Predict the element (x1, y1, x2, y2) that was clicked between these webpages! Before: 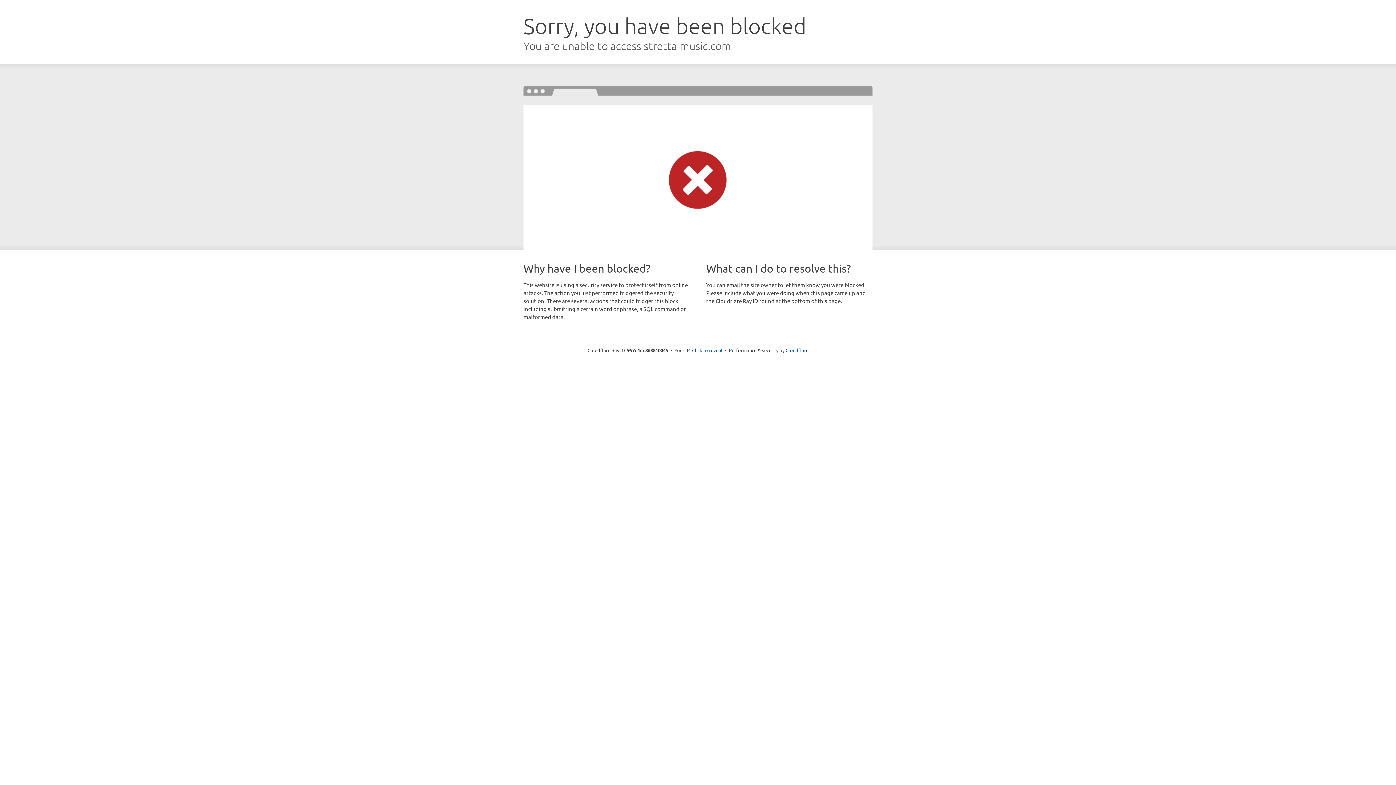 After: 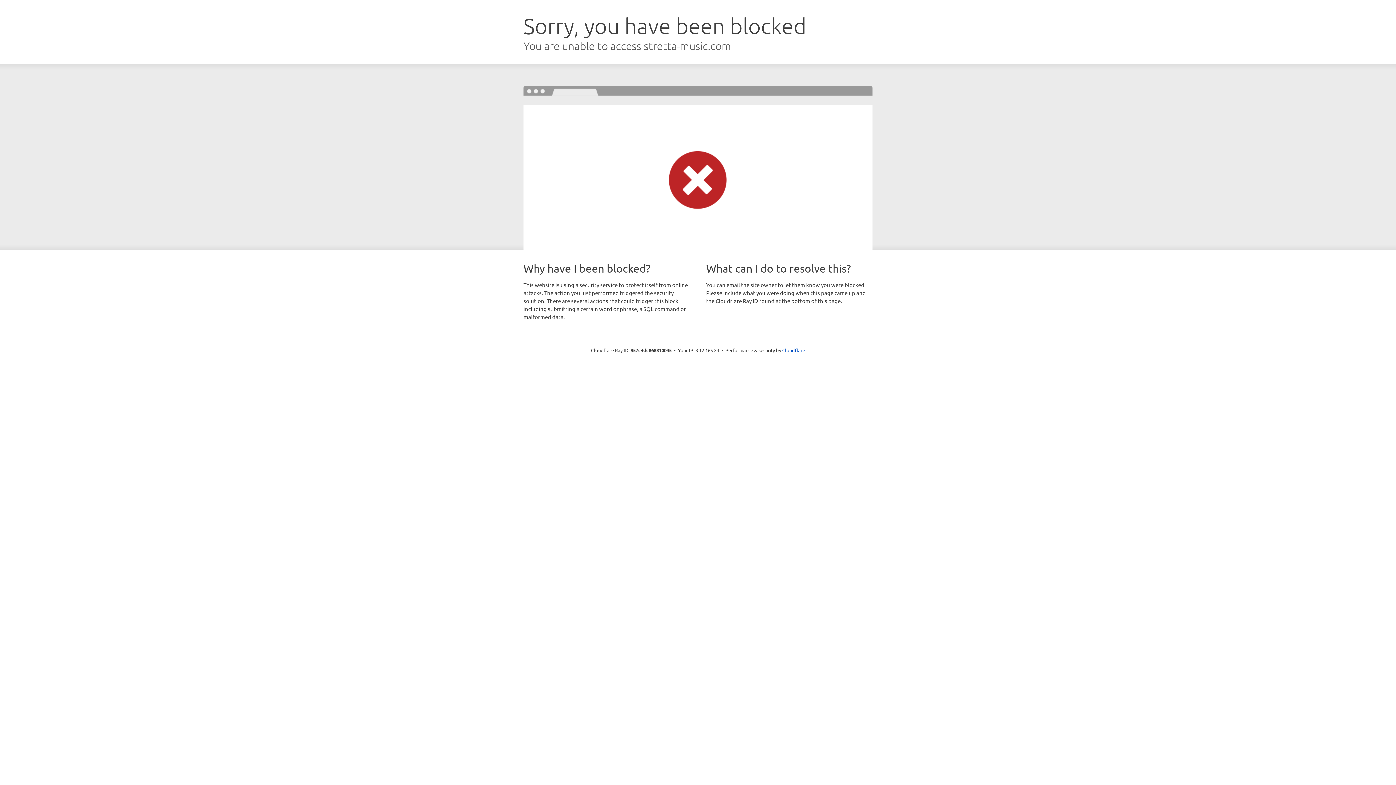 Action: label: Click to reveal bbox: (692, 346, 722, 353)